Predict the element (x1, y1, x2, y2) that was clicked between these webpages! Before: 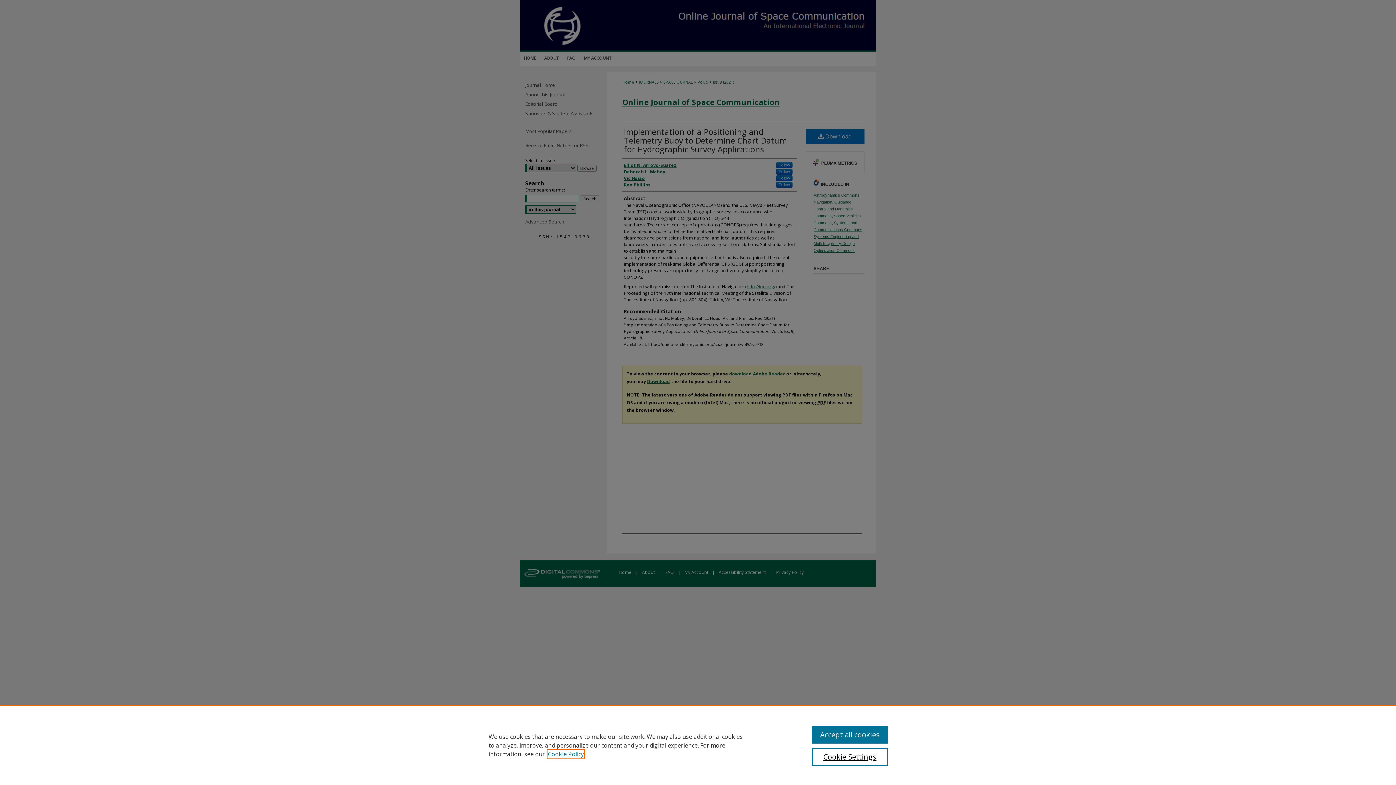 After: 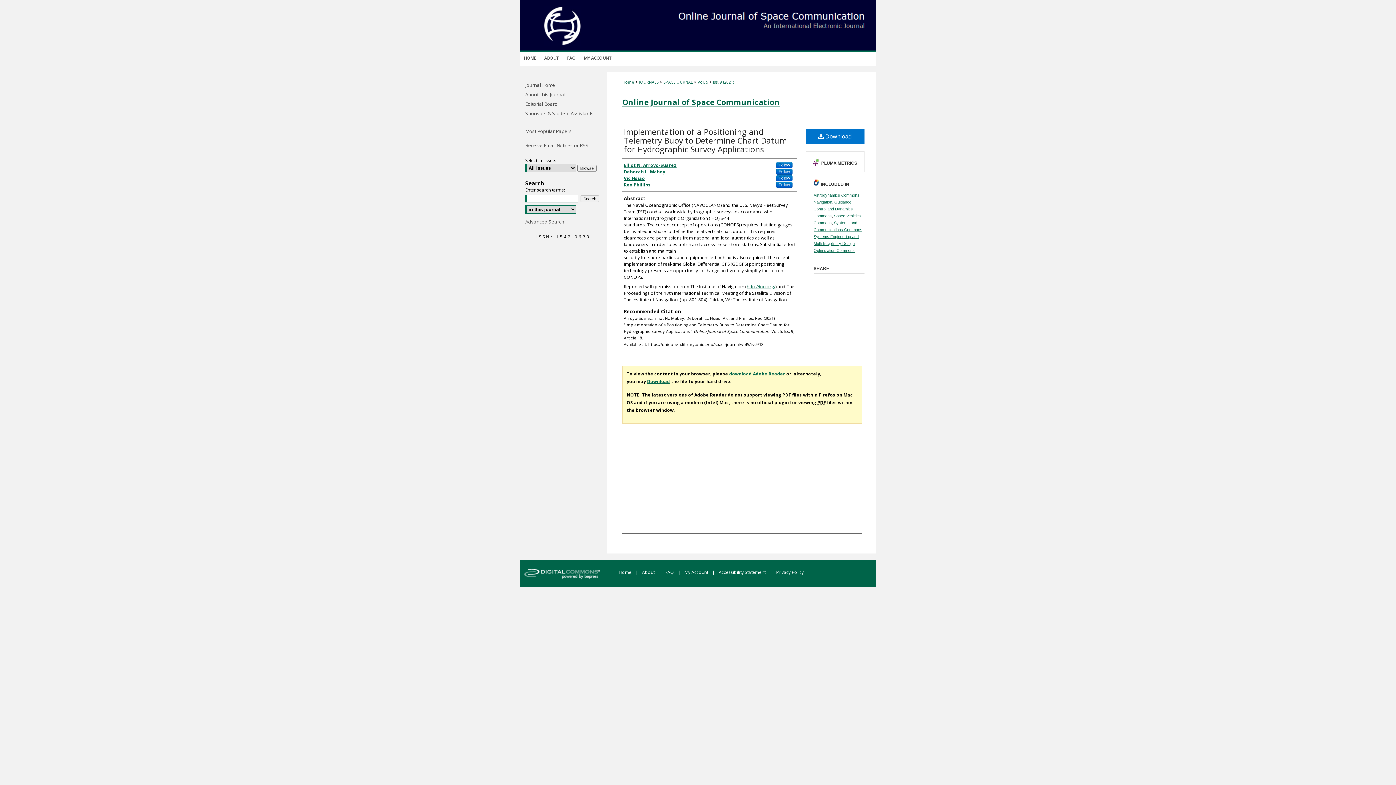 Action: label: Accept all cookies bbox: (812, 726, 887, 744)